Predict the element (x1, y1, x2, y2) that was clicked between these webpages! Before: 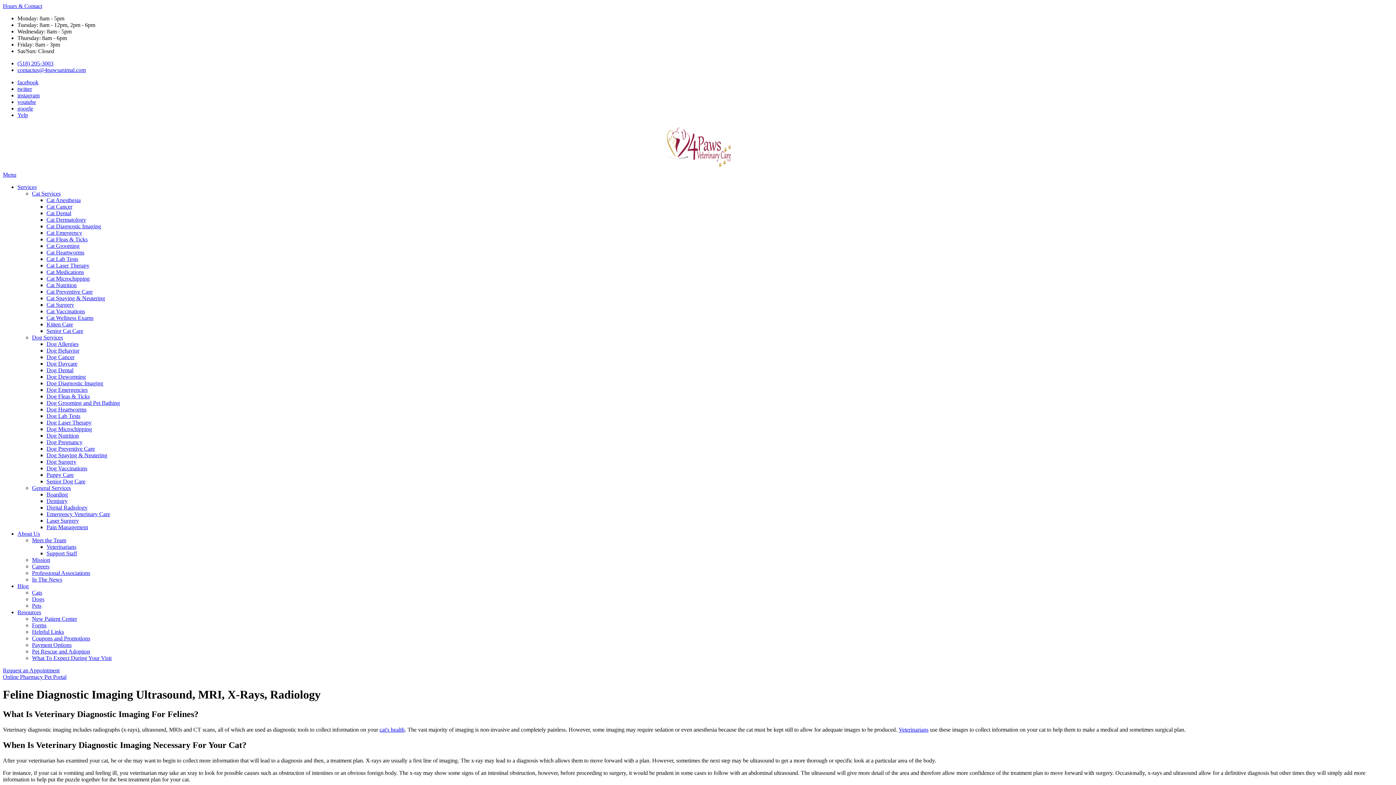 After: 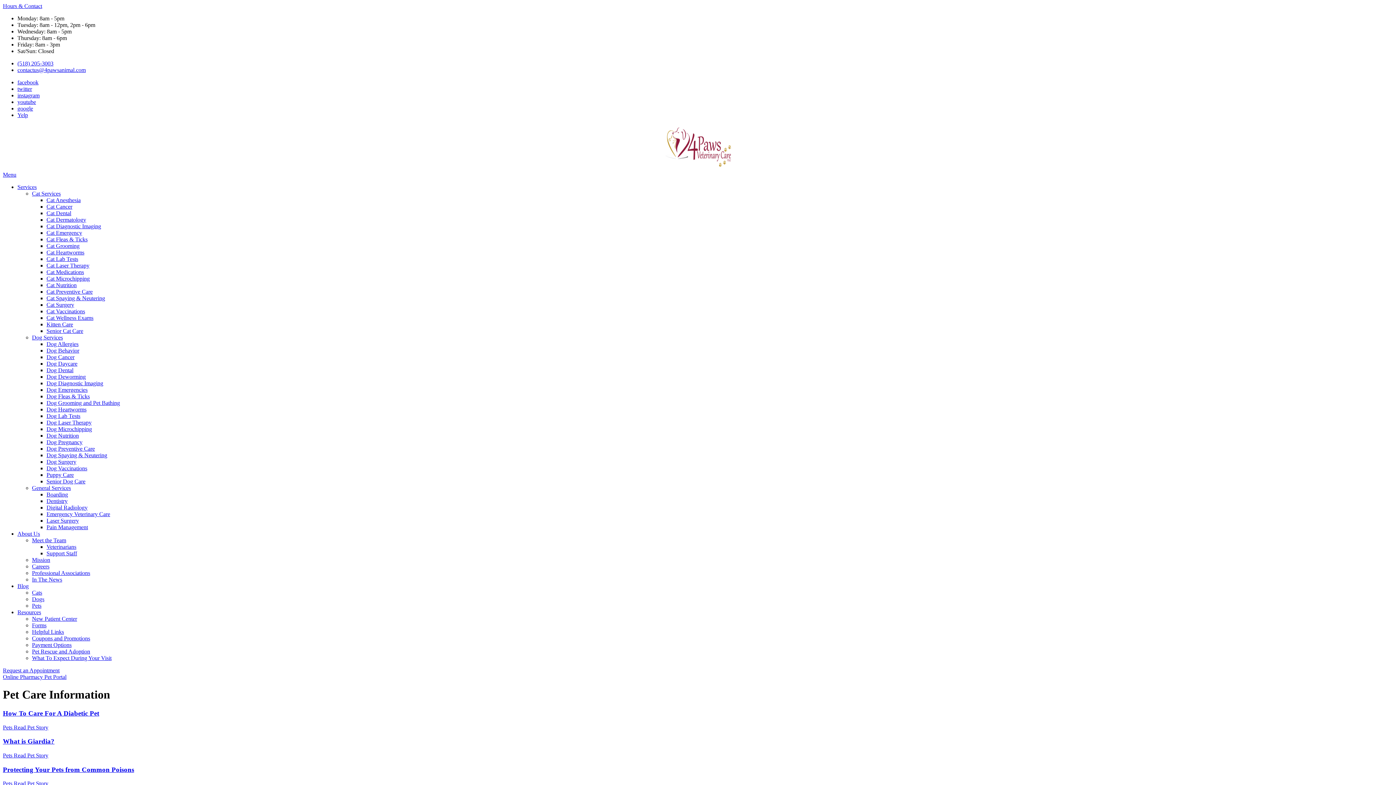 Action: label: Pets bbox: (32, 602, 41, 609)